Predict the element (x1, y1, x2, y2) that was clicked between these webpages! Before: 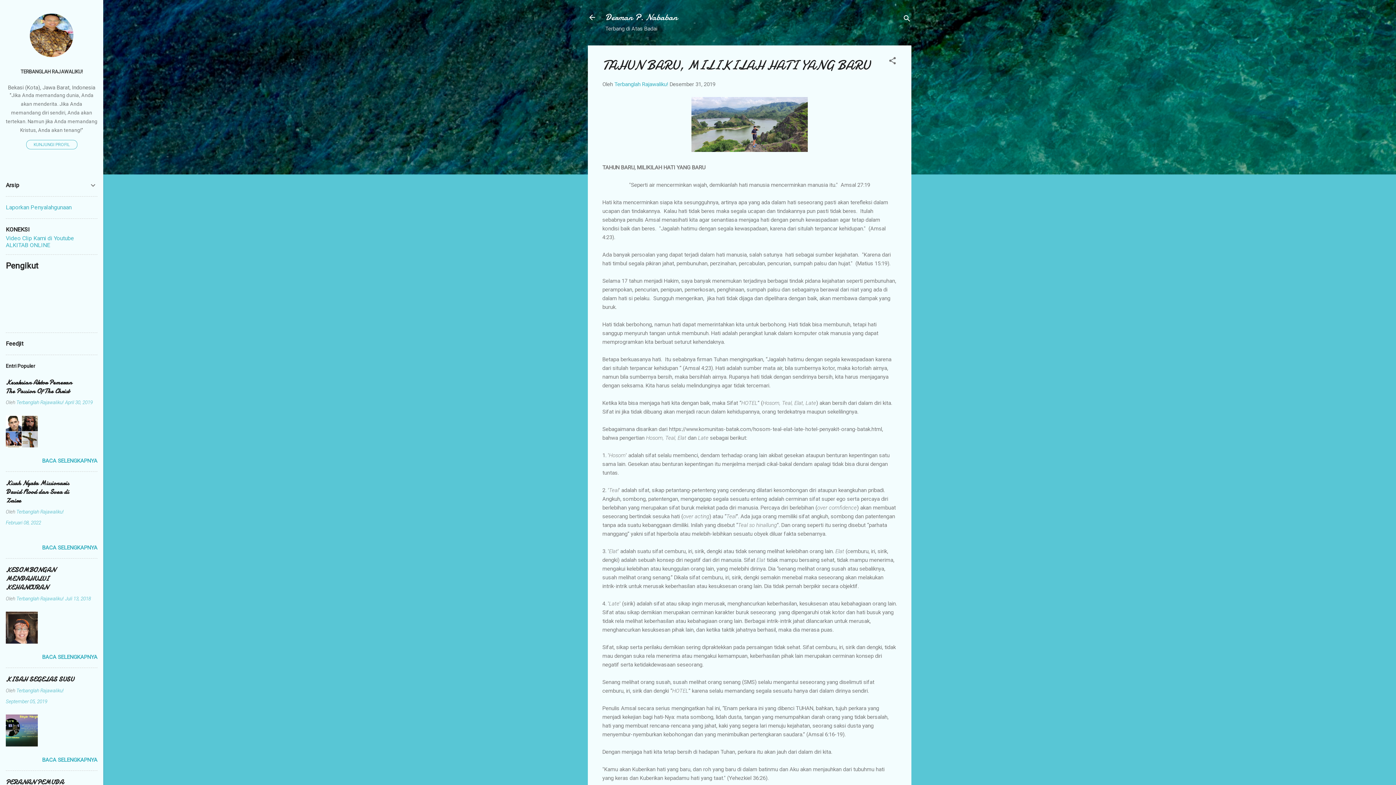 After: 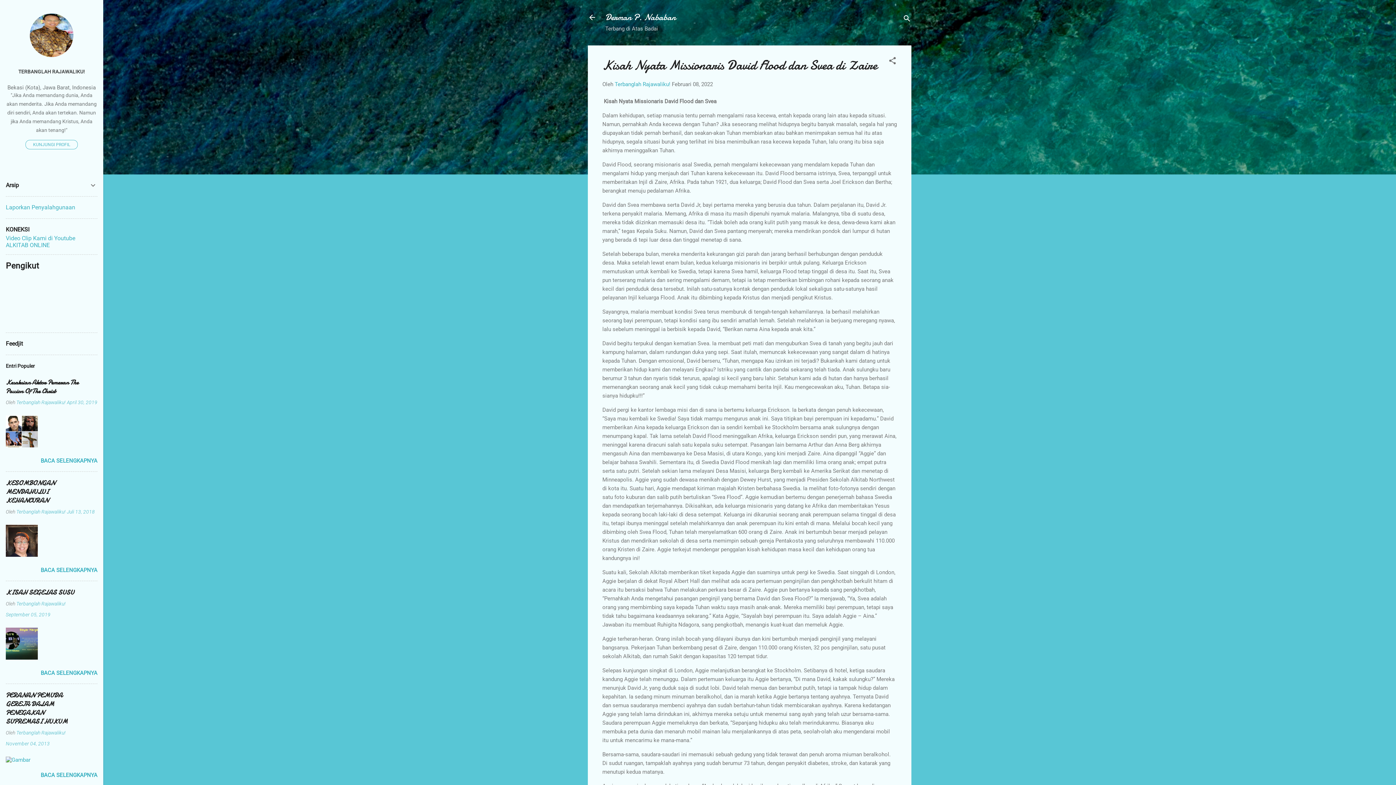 Action: label: Kisah Nyata Missionaris David Flood dan Svea di Zaire bbox: (5, 478, 69, 505)